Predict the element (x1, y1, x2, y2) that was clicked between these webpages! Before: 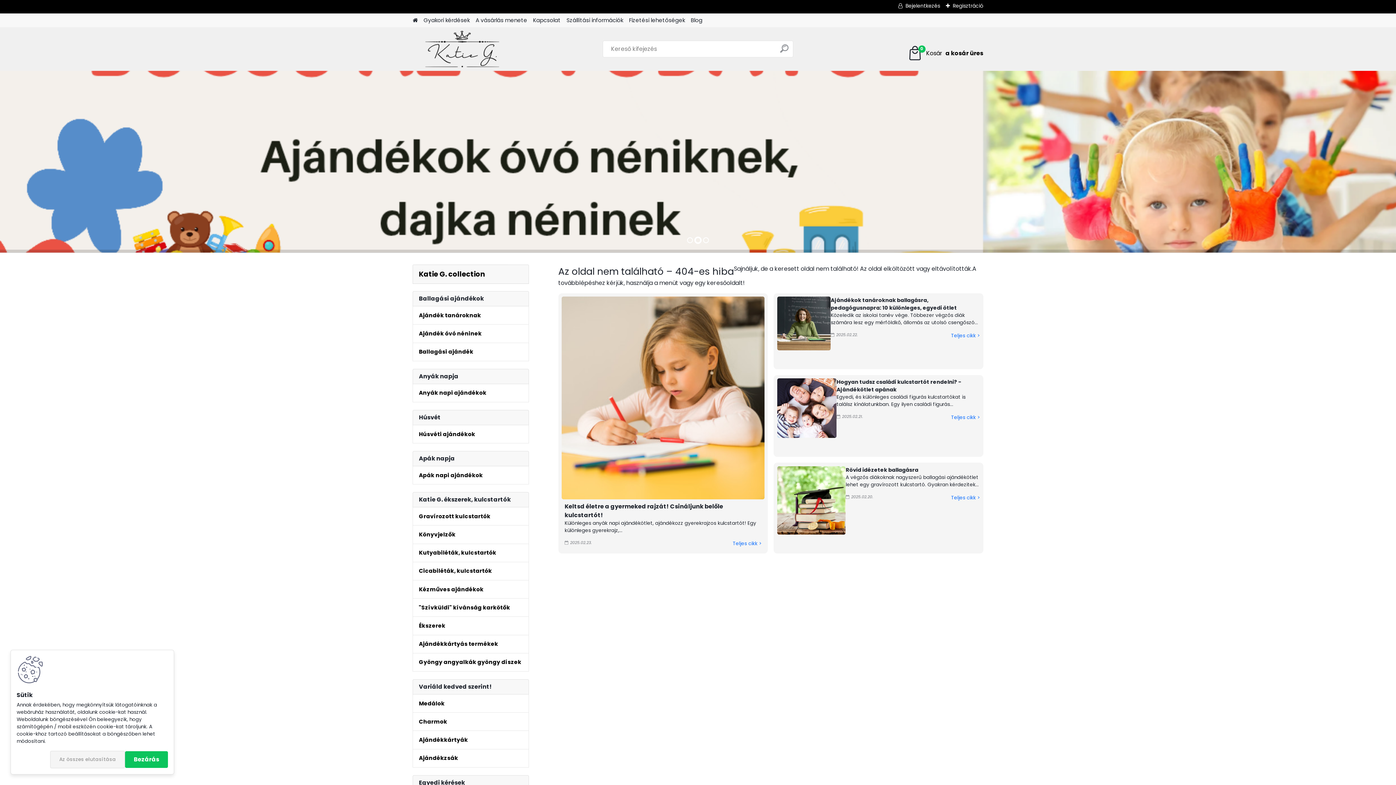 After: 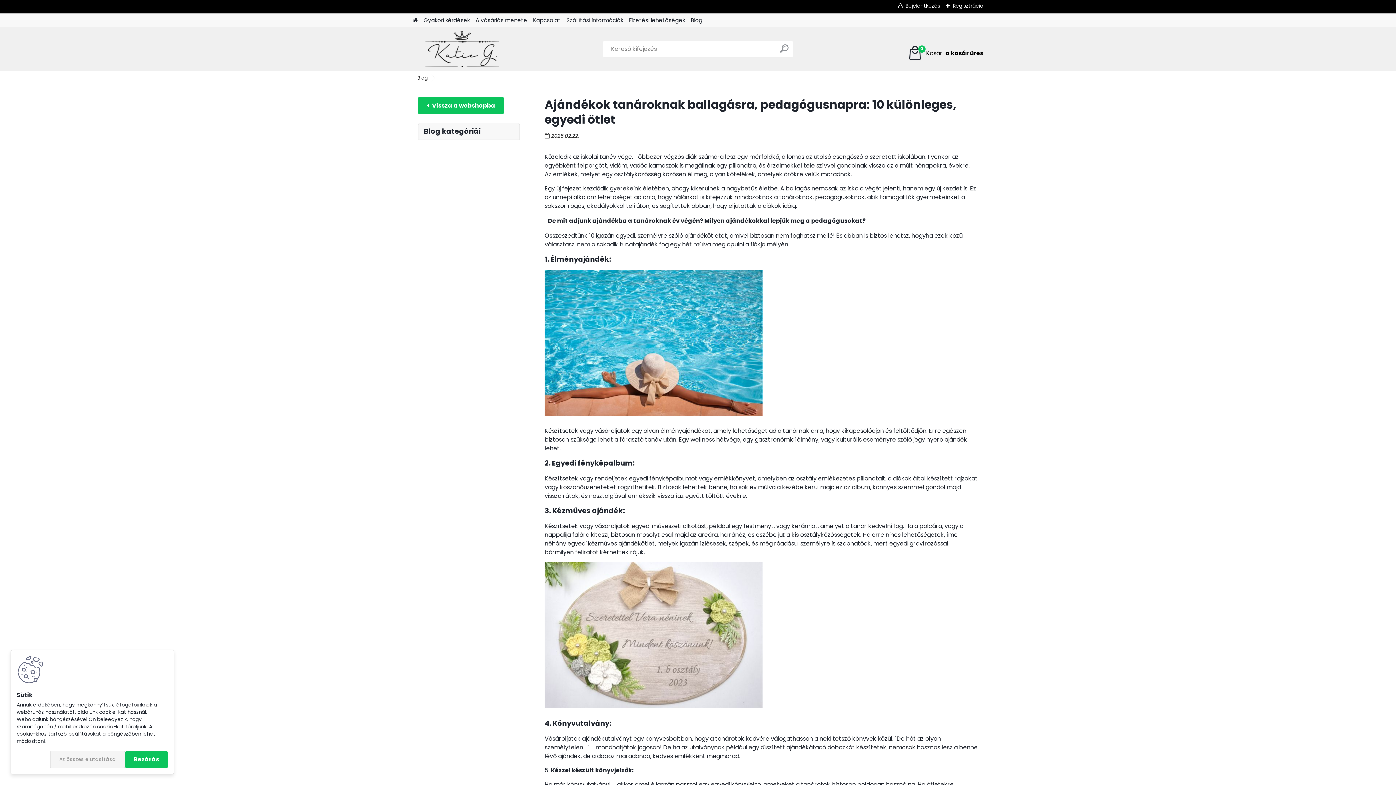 Action: bbox: (951, 332, 980, 339) label: Teljes cikk >